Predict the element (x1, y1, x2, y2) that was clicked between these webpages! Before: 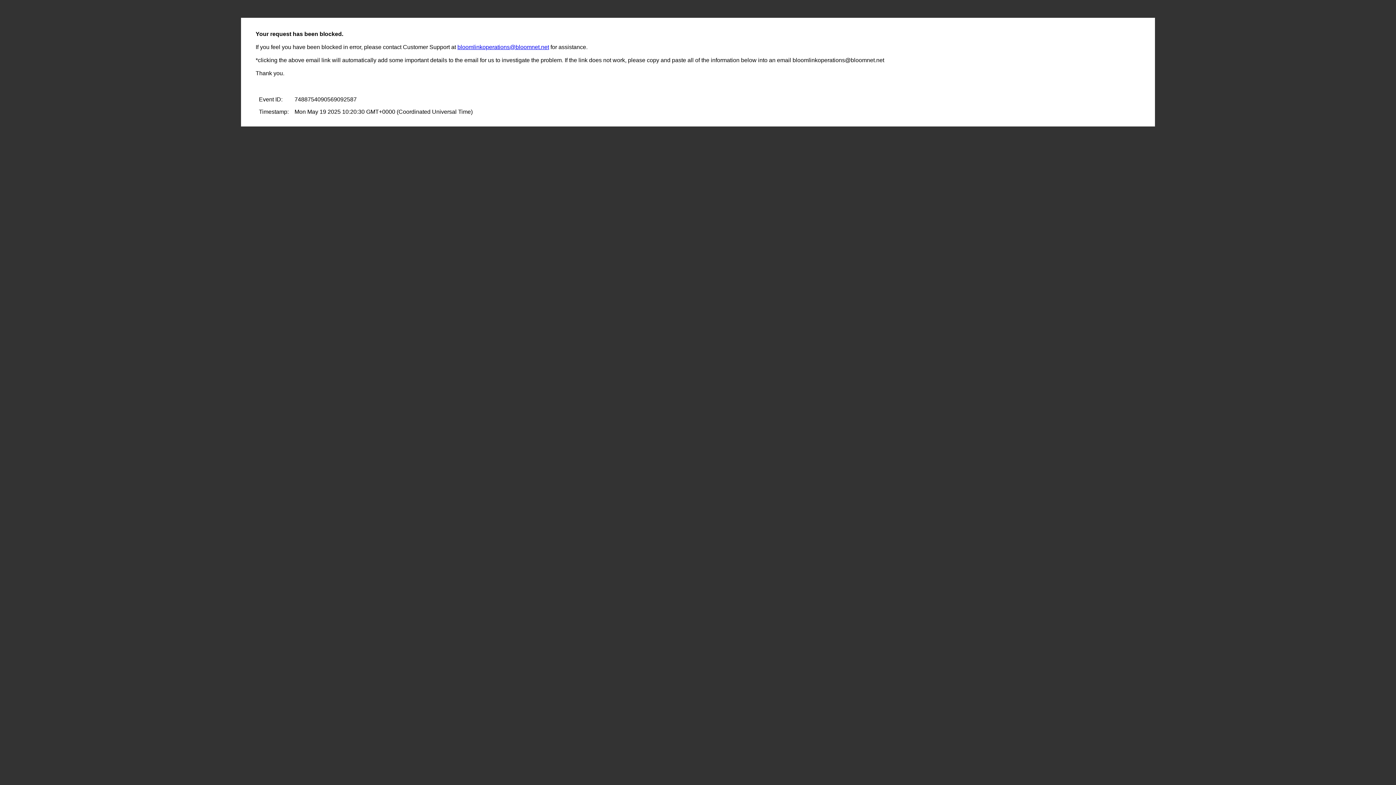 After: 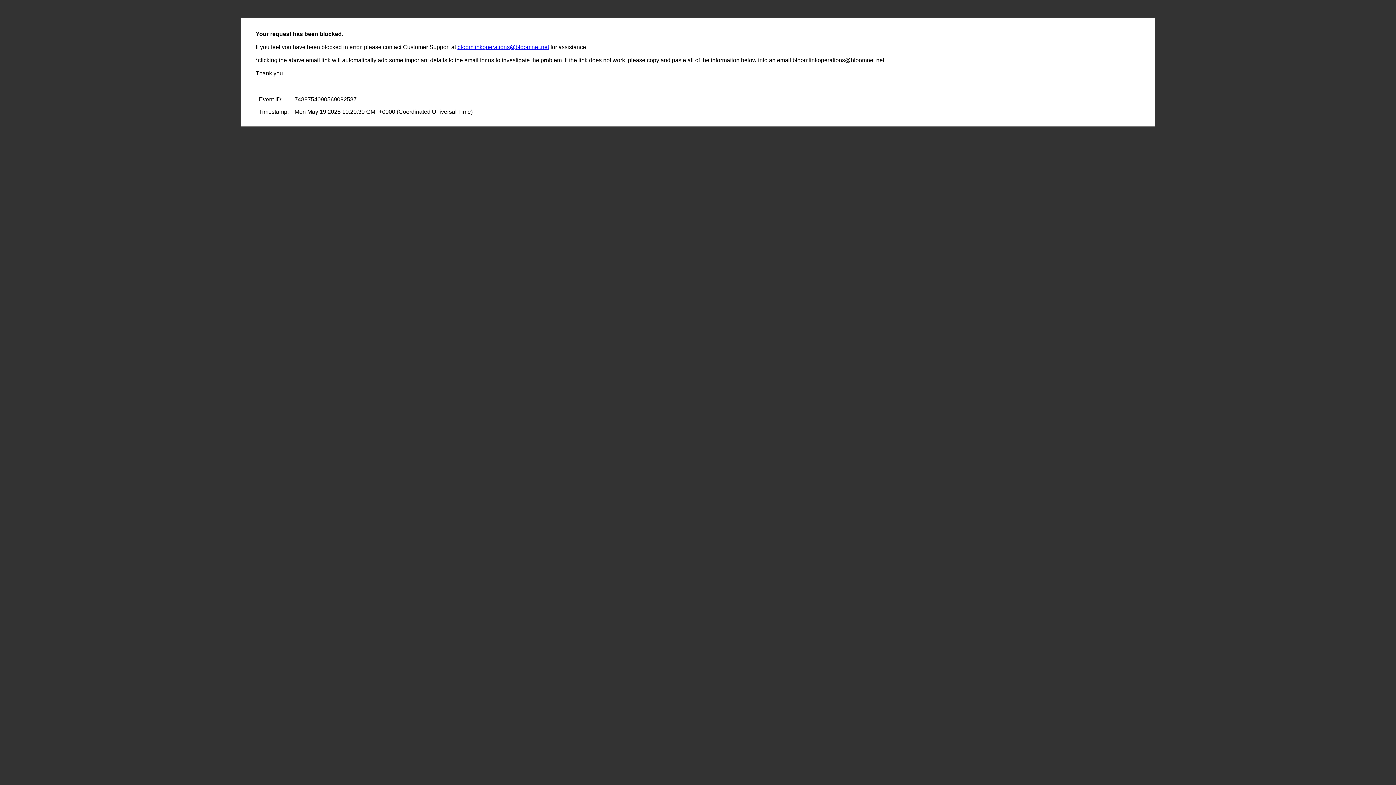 Action: bbox: (457, 44, 549, 50) label: bloomlinkoperations@bloomnet.net